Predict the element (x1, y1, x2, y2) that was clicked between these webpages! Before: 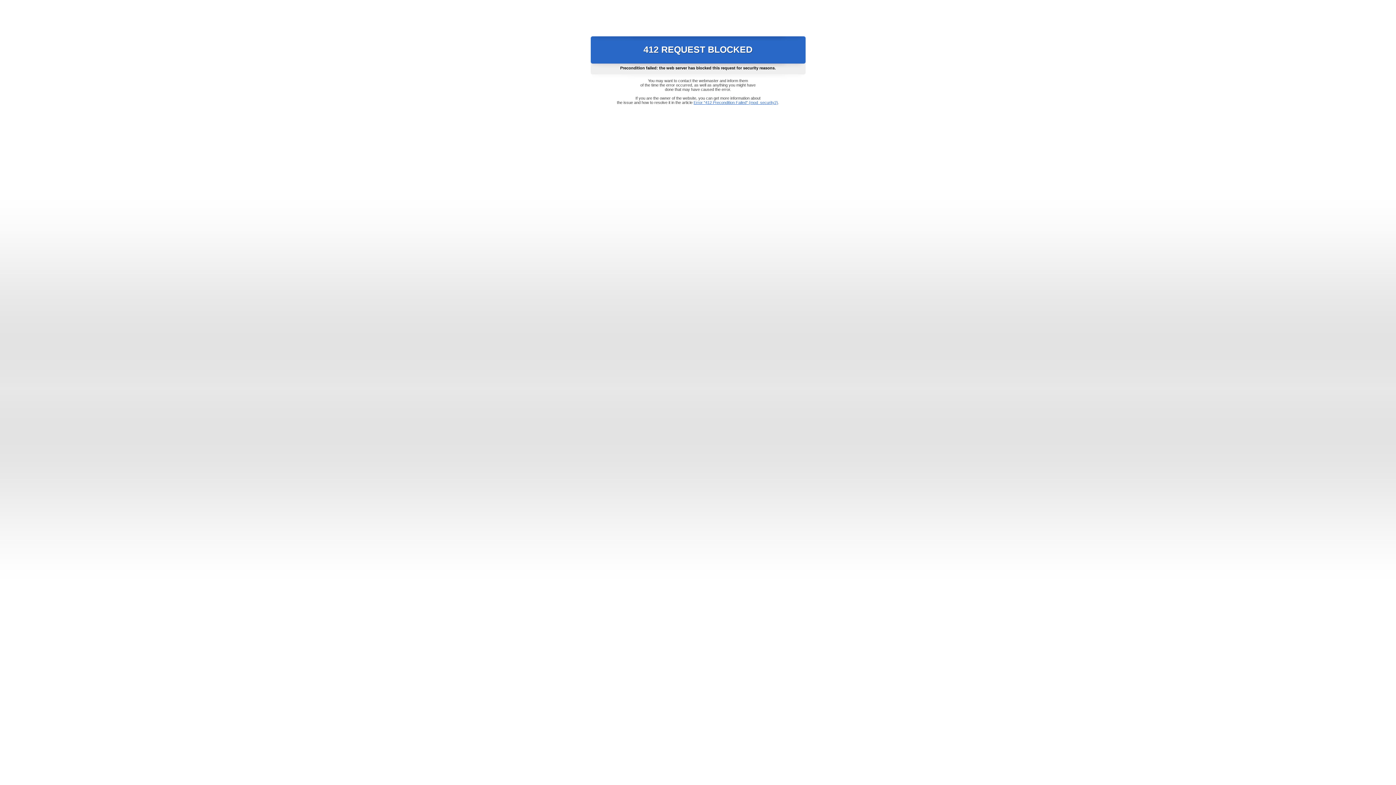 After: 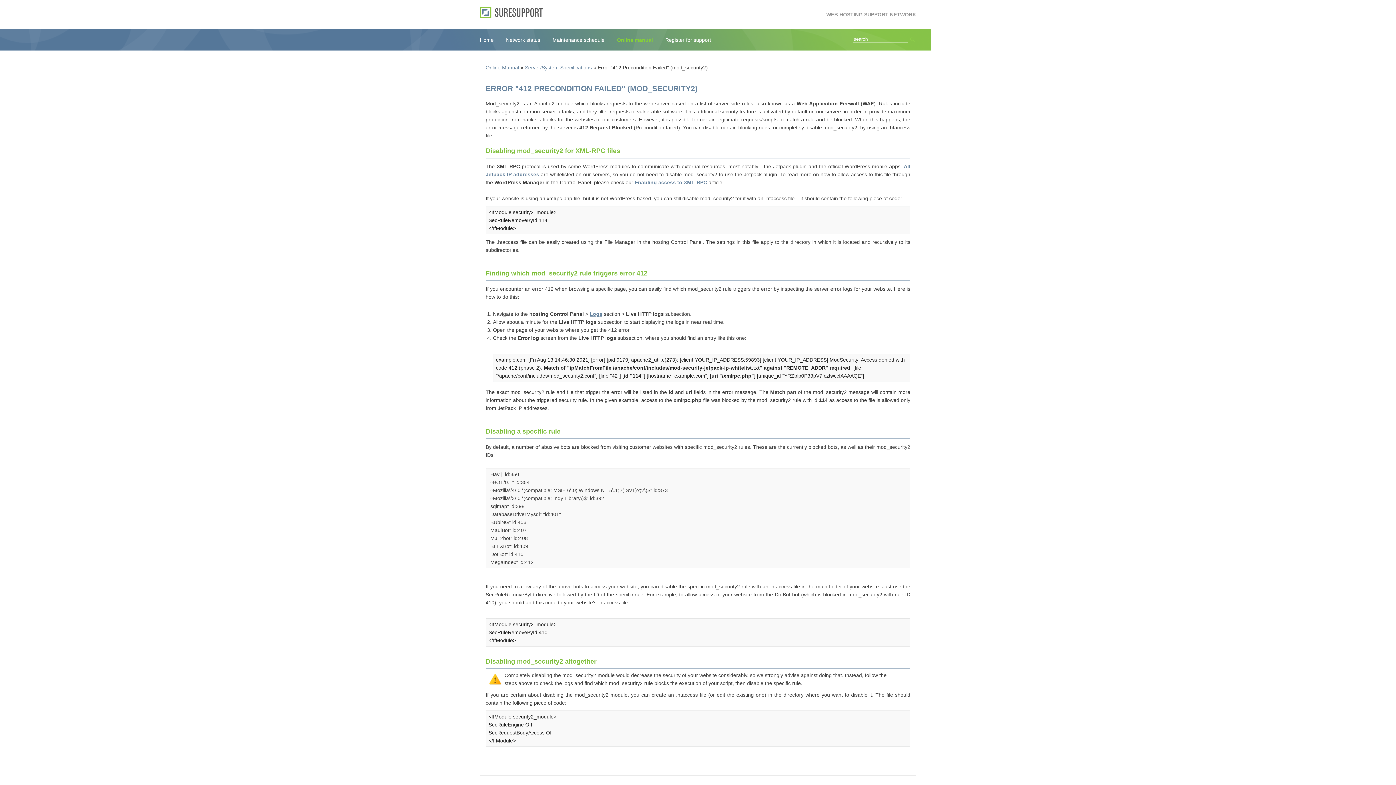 Action: bbox: (693, 100, 778, 104) label: Error "412 Precondition Failed" (mod_security2)